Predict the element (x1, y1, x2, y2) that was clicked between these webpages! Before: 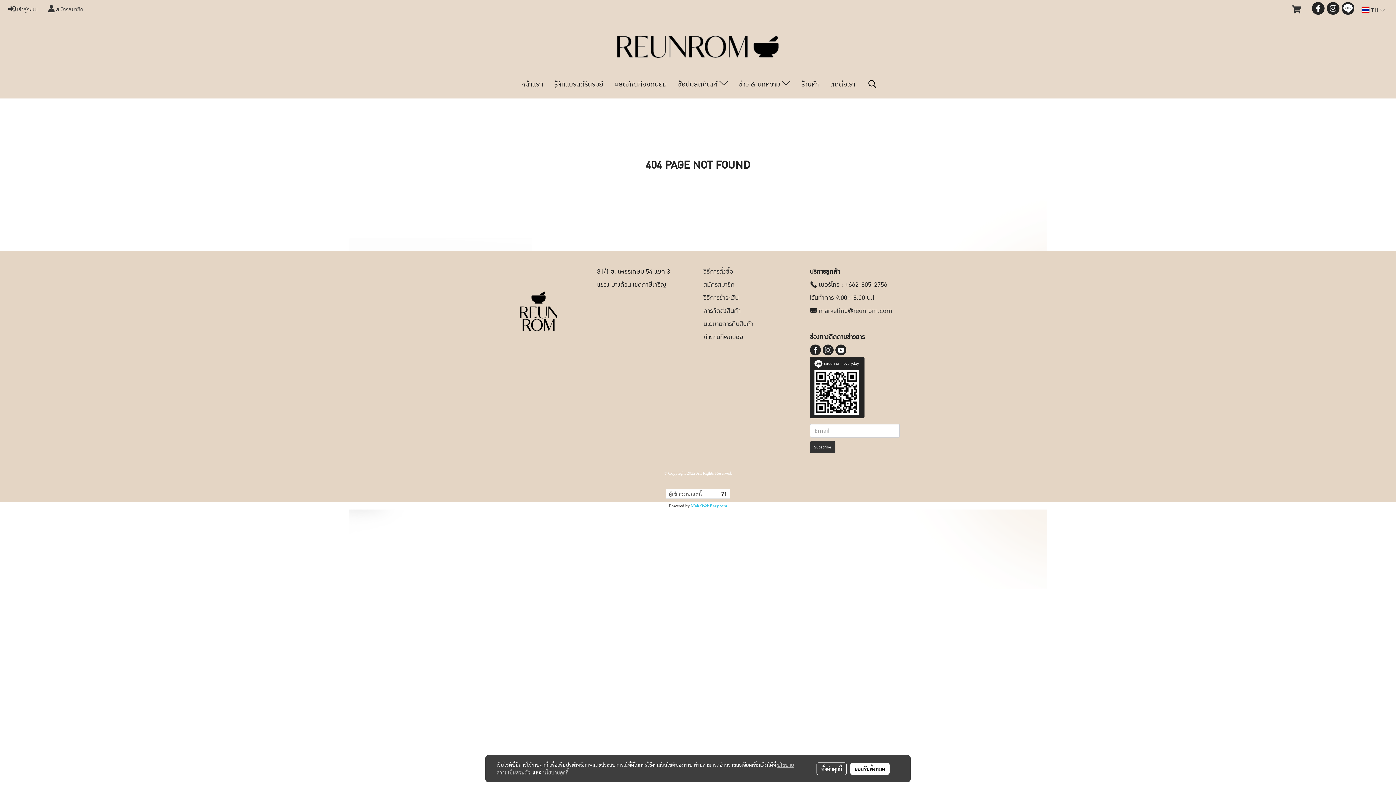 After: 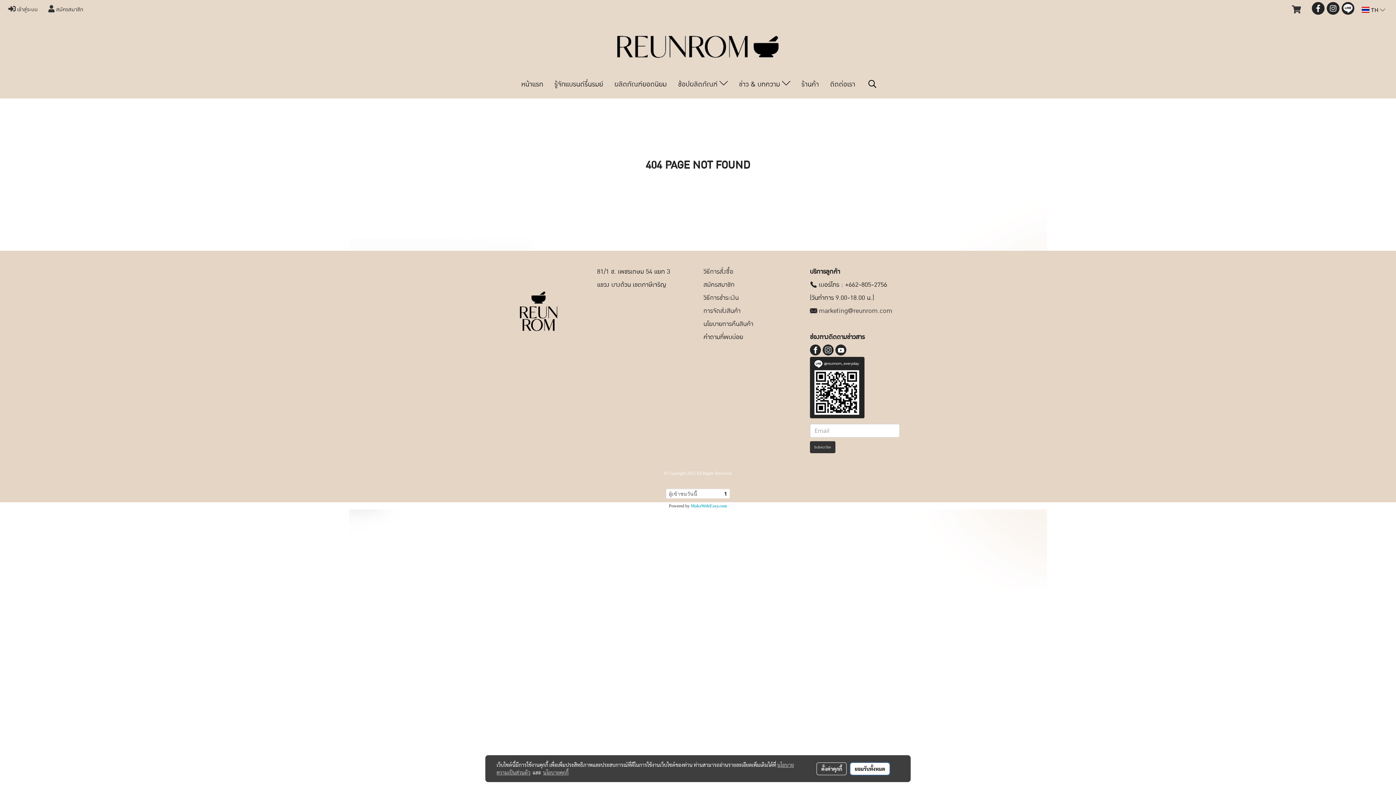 Action: bbox: (850, 763, 889, 775) label: ยอมรับทั้งหมด